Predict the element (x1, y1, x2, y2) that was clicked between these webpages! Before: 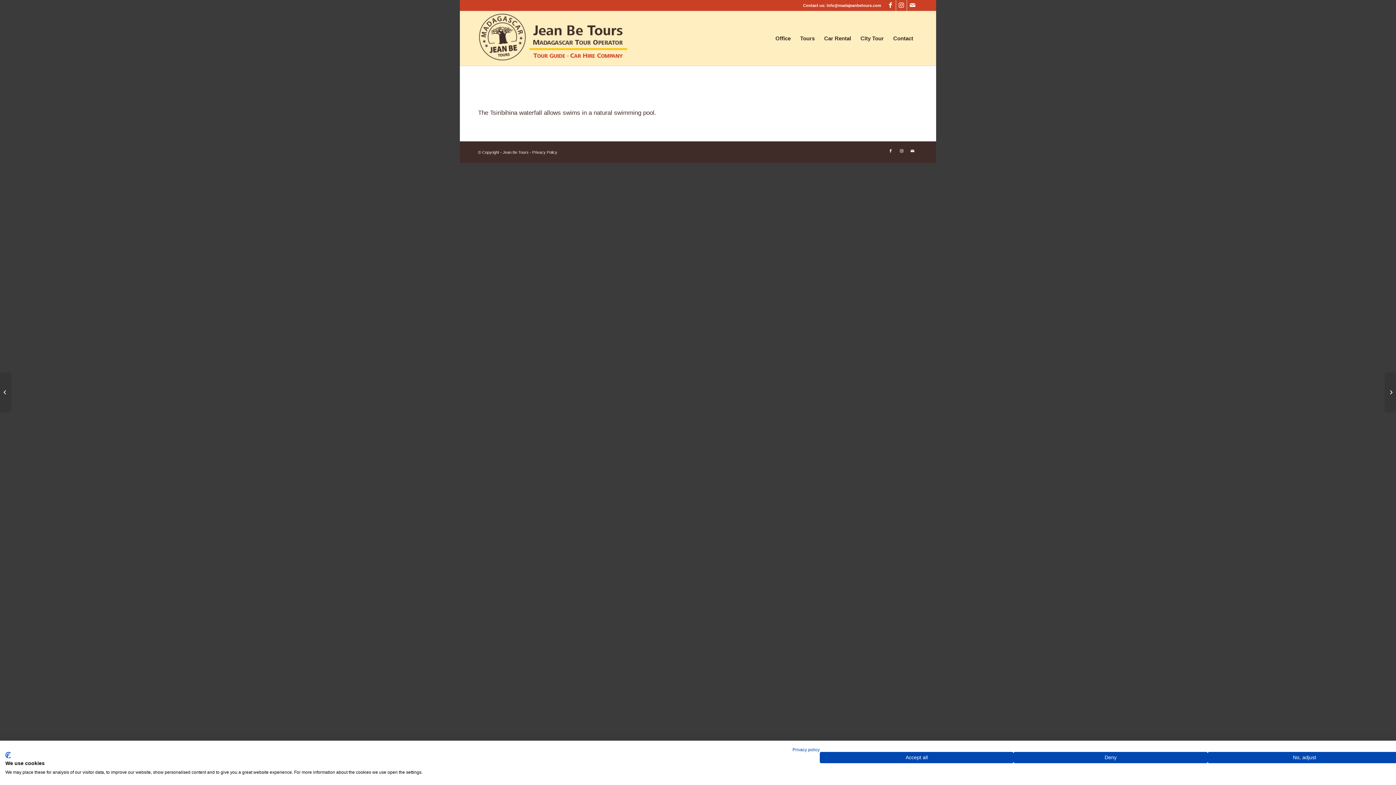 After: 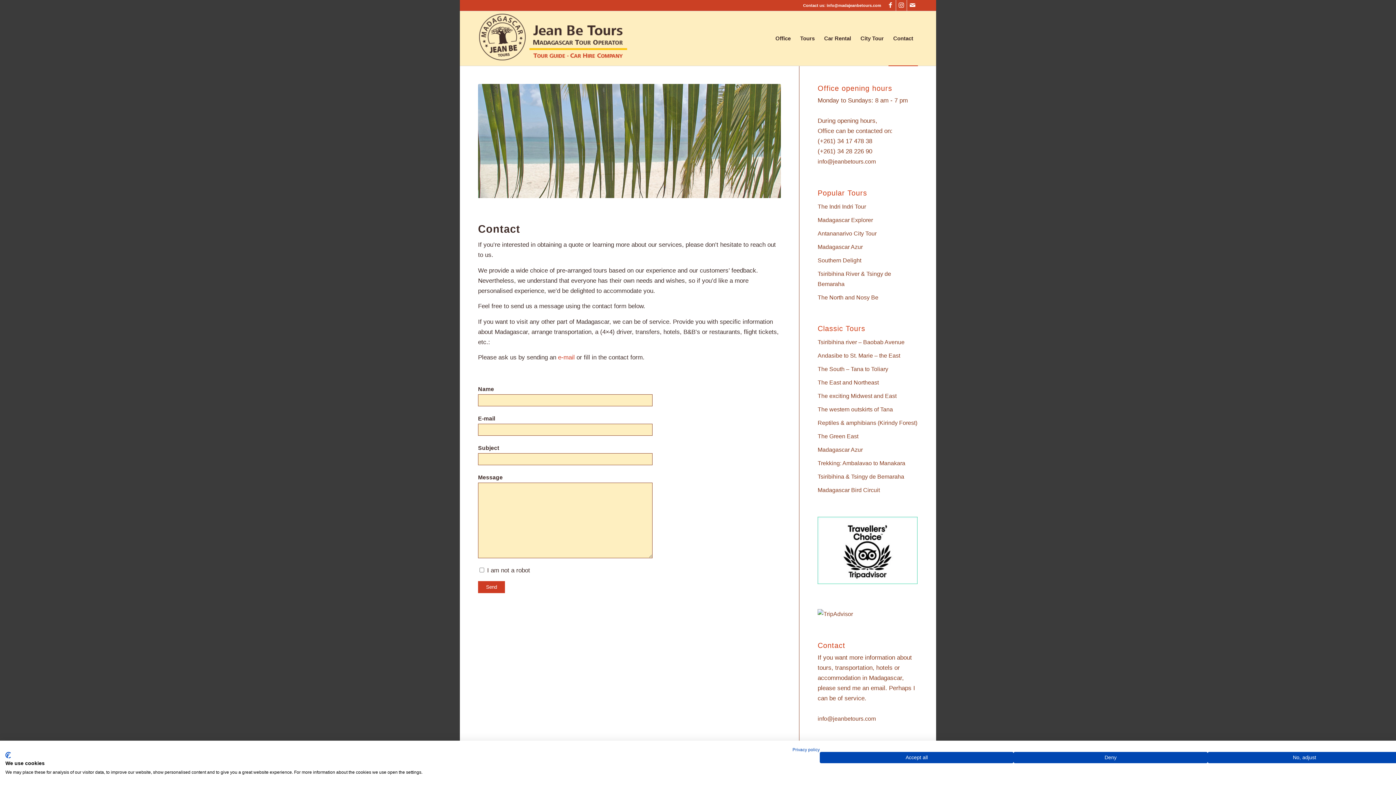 Action: label: Contact bbox: (888, 11, 918, 65)